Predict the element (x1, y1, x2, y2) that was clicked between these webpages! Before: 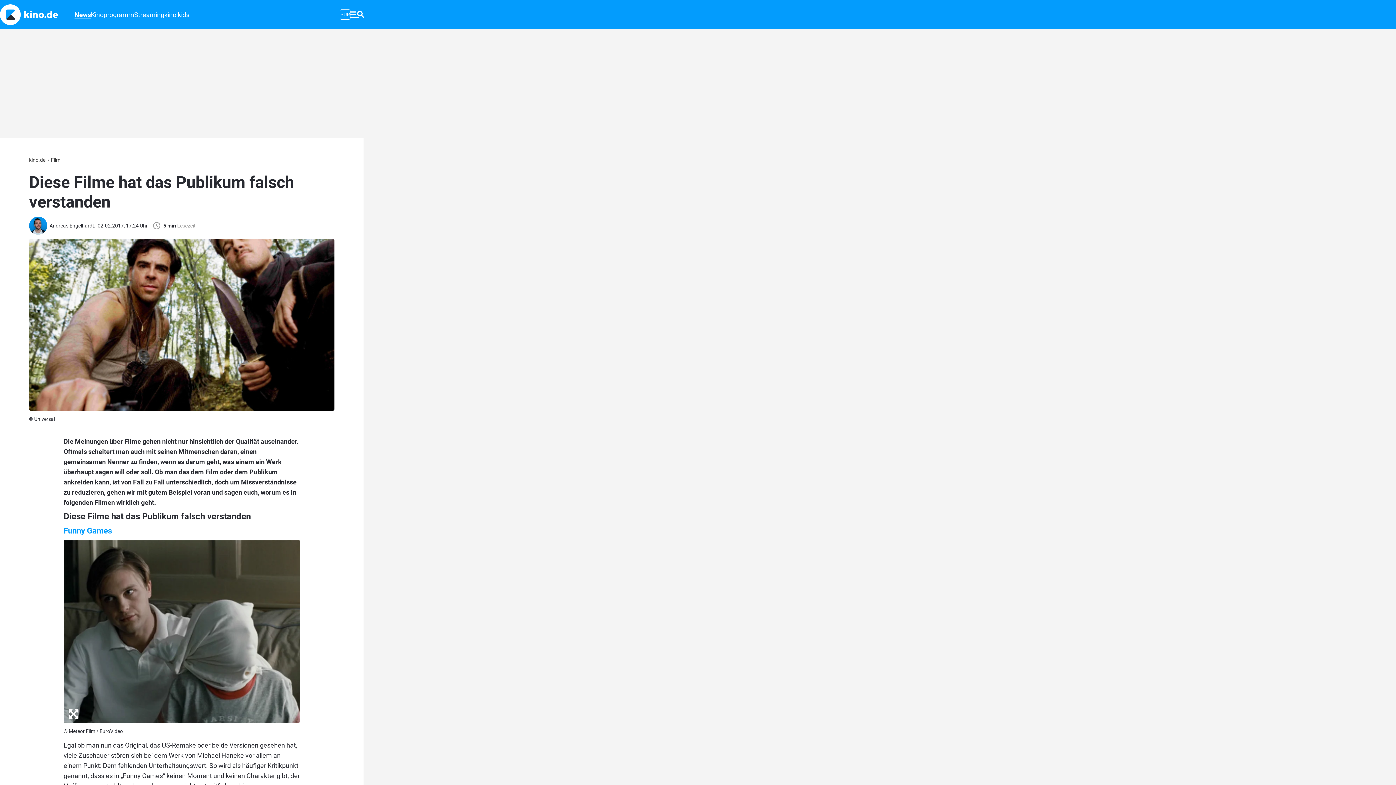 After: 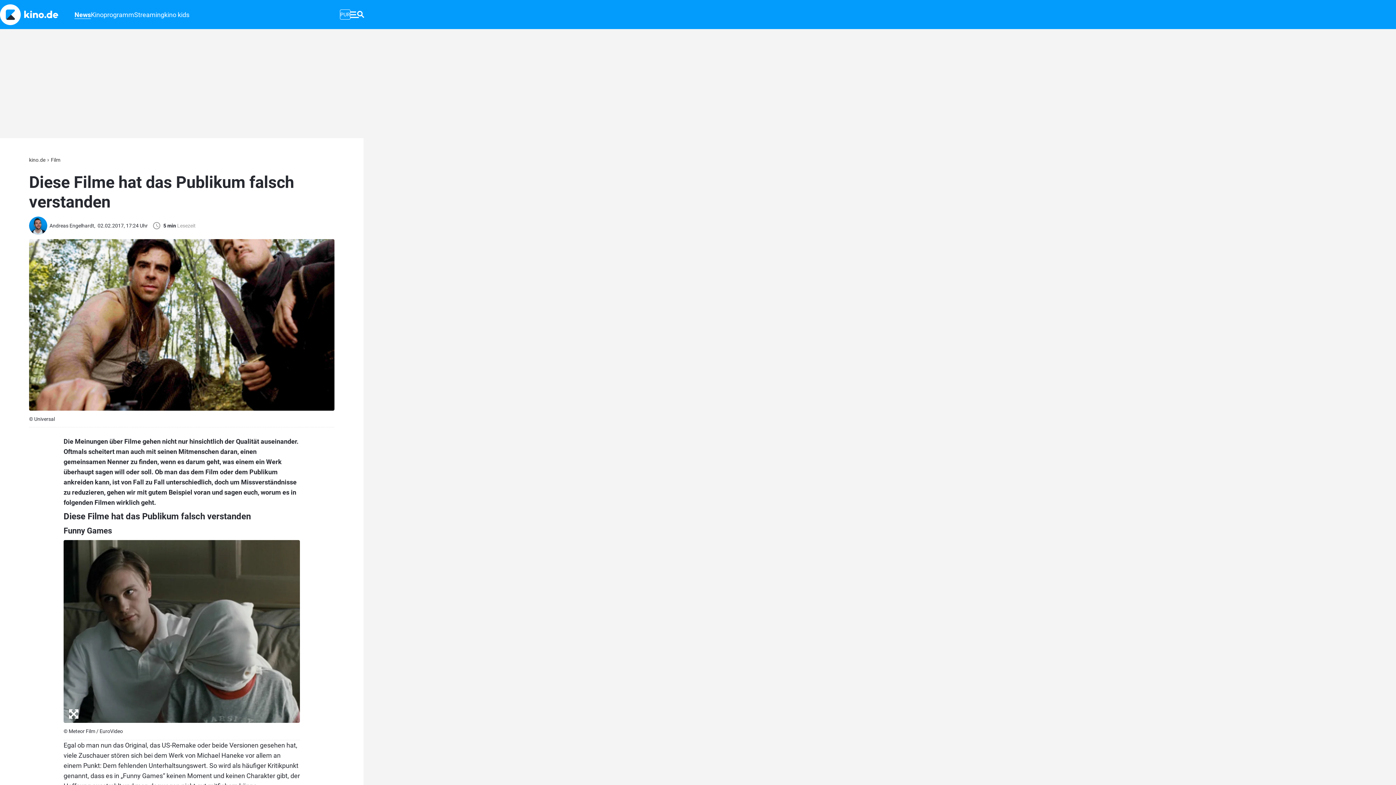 Action: bbox: (63, 526, 112, 535) label: Funny Games